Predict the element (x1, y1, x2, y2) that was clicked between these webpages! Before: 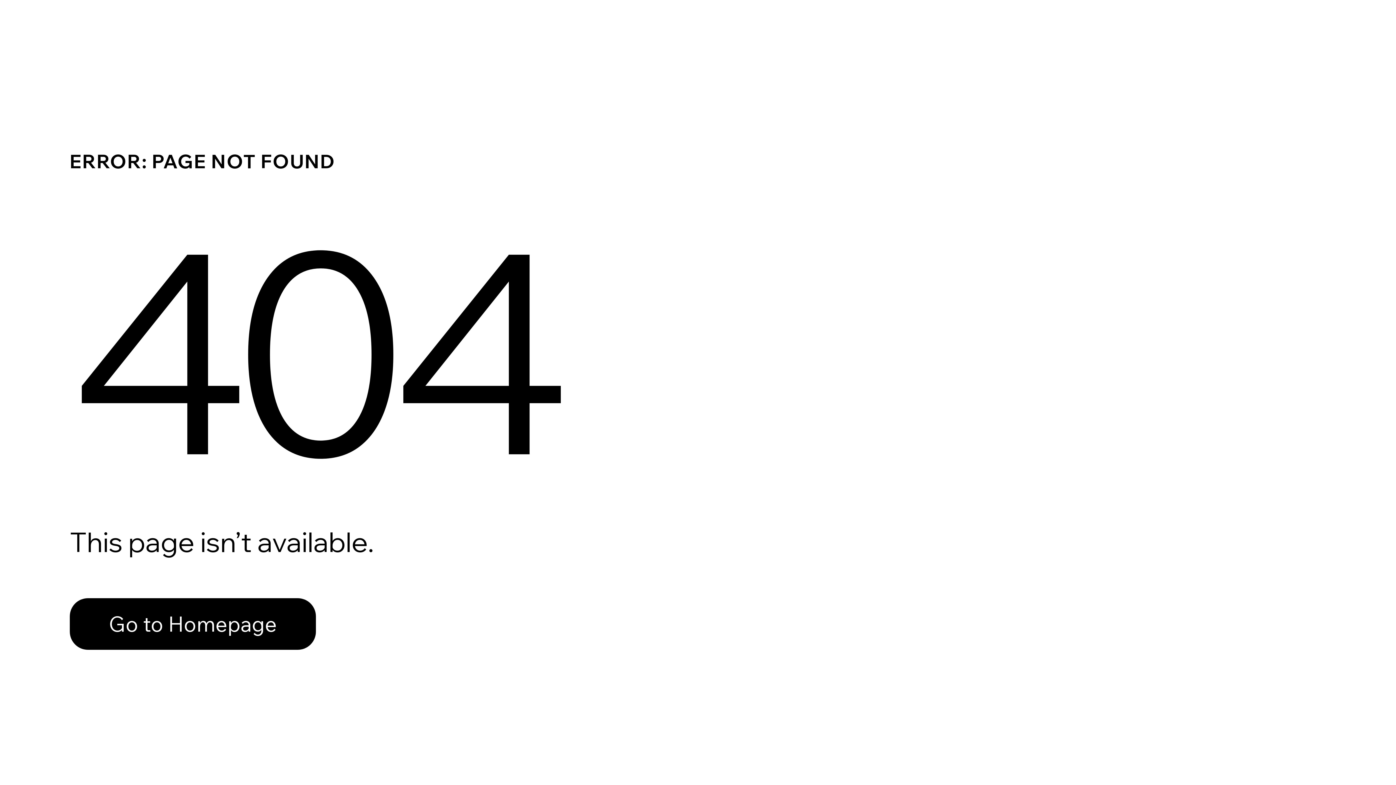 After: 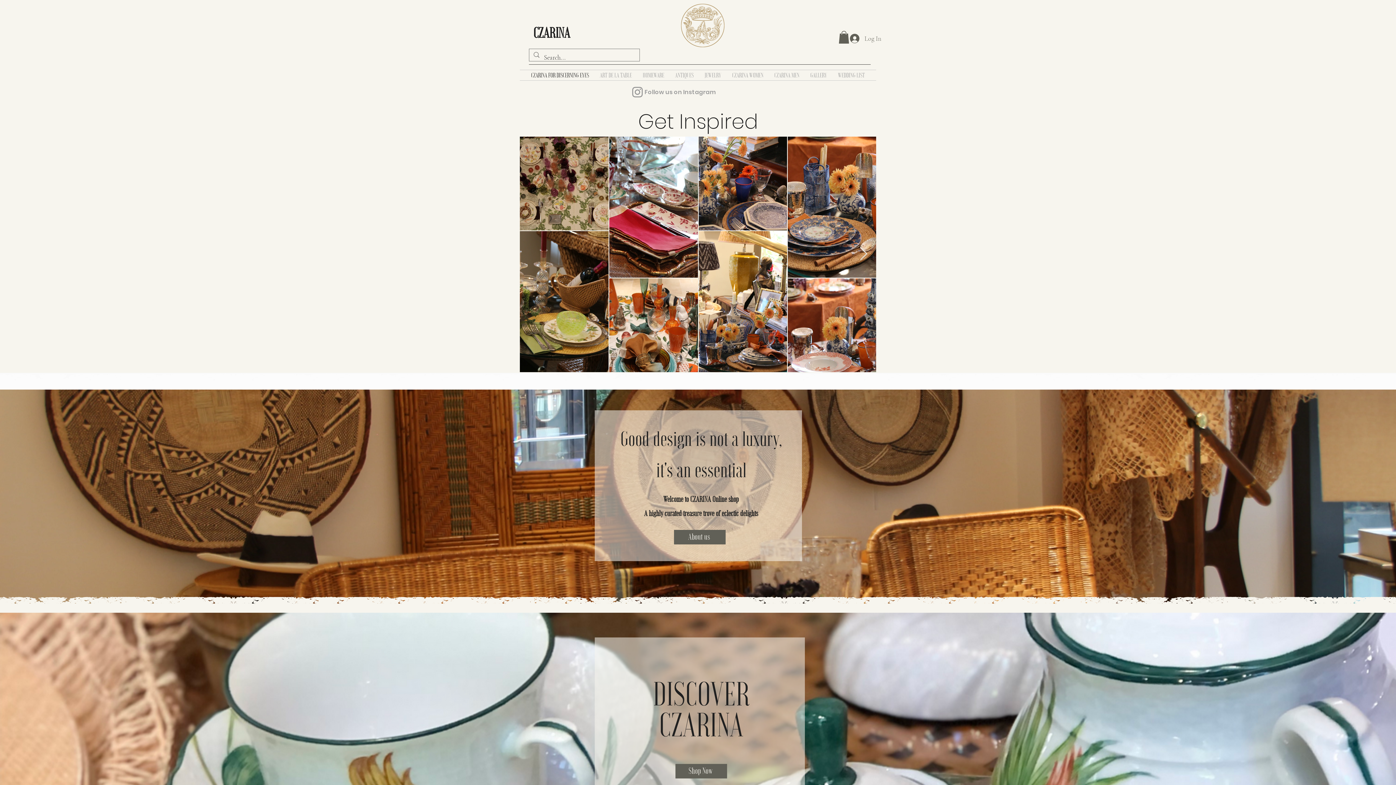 Action: label: Go to Homepage bbox: (69, 582, 768, 659)